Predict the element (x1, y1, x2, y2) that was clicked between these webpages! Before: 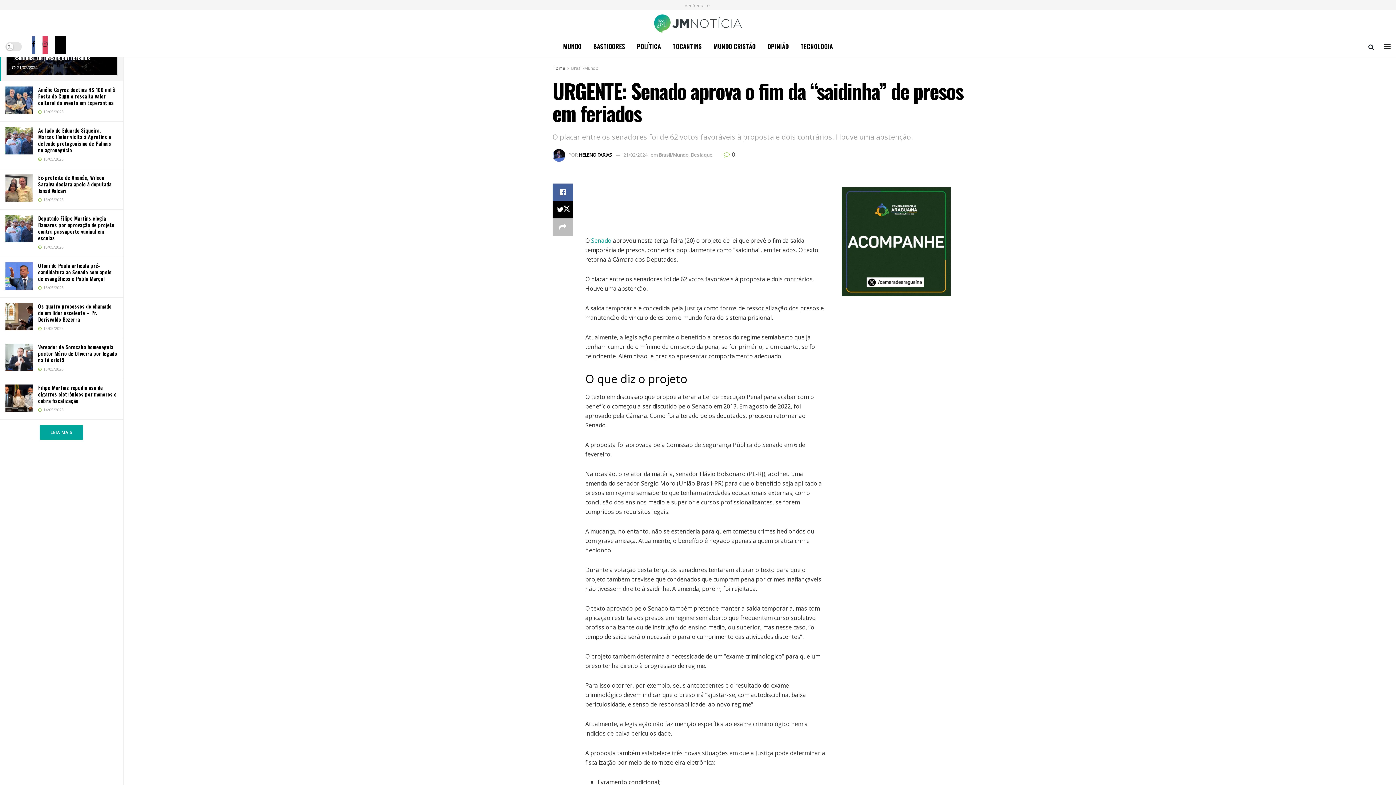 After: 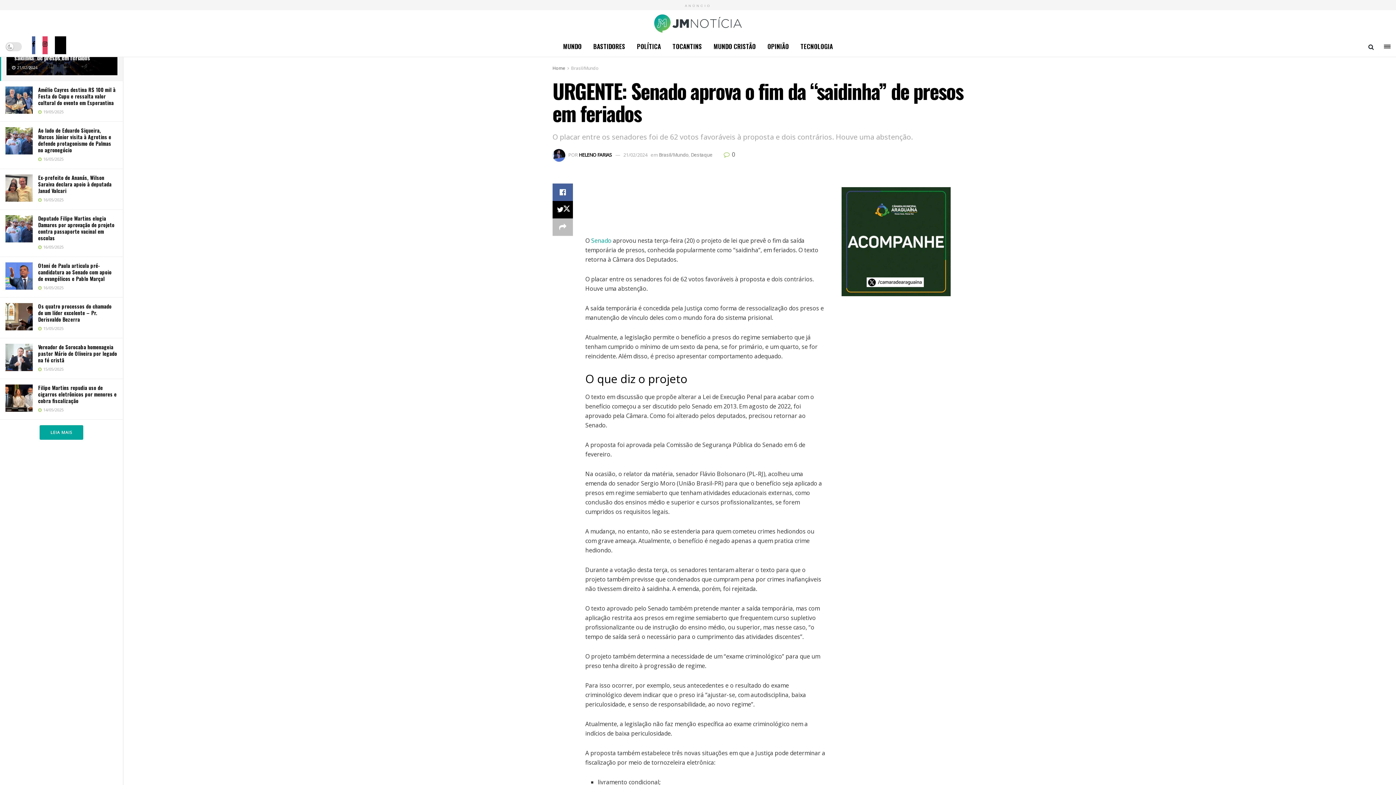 Action: label: Show Menu bbox: (1384, 44, 1390, 49)